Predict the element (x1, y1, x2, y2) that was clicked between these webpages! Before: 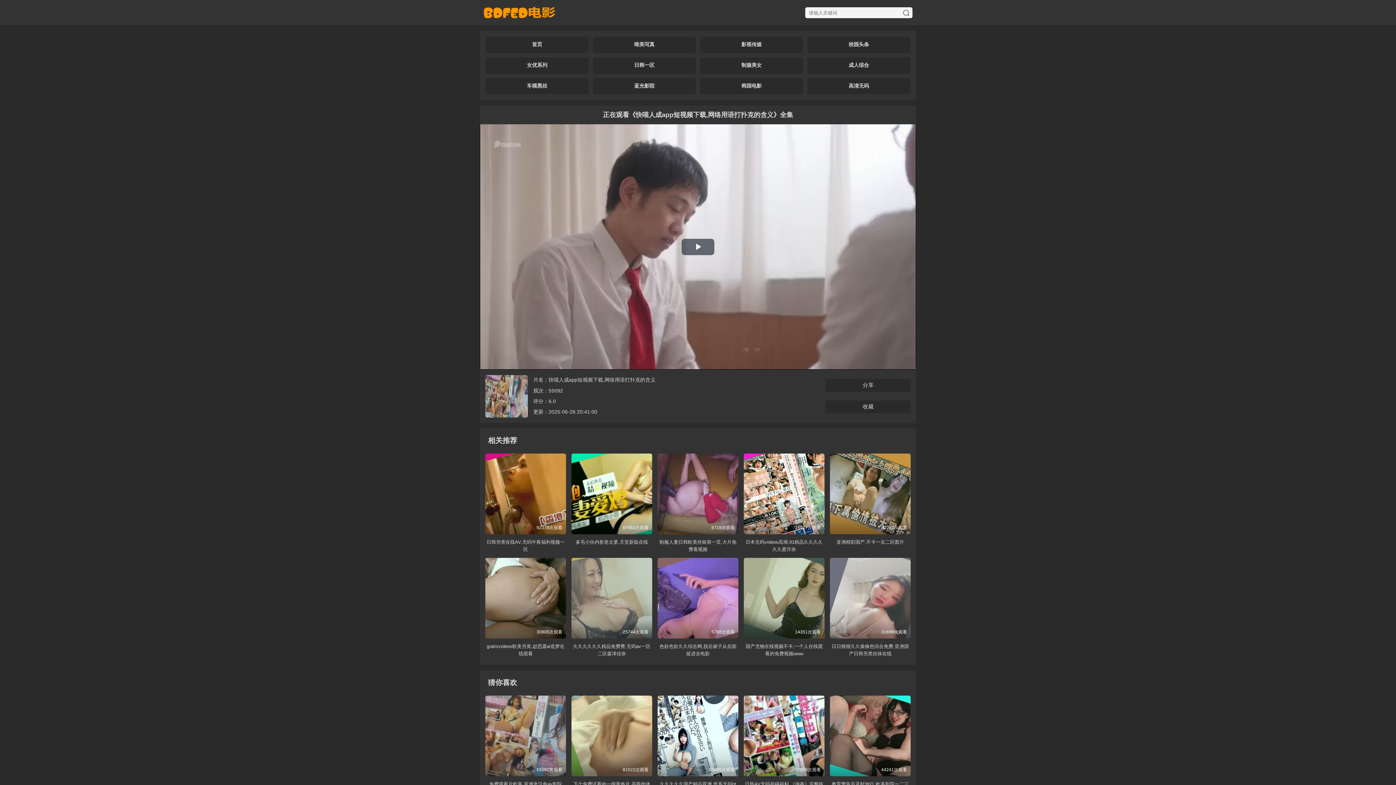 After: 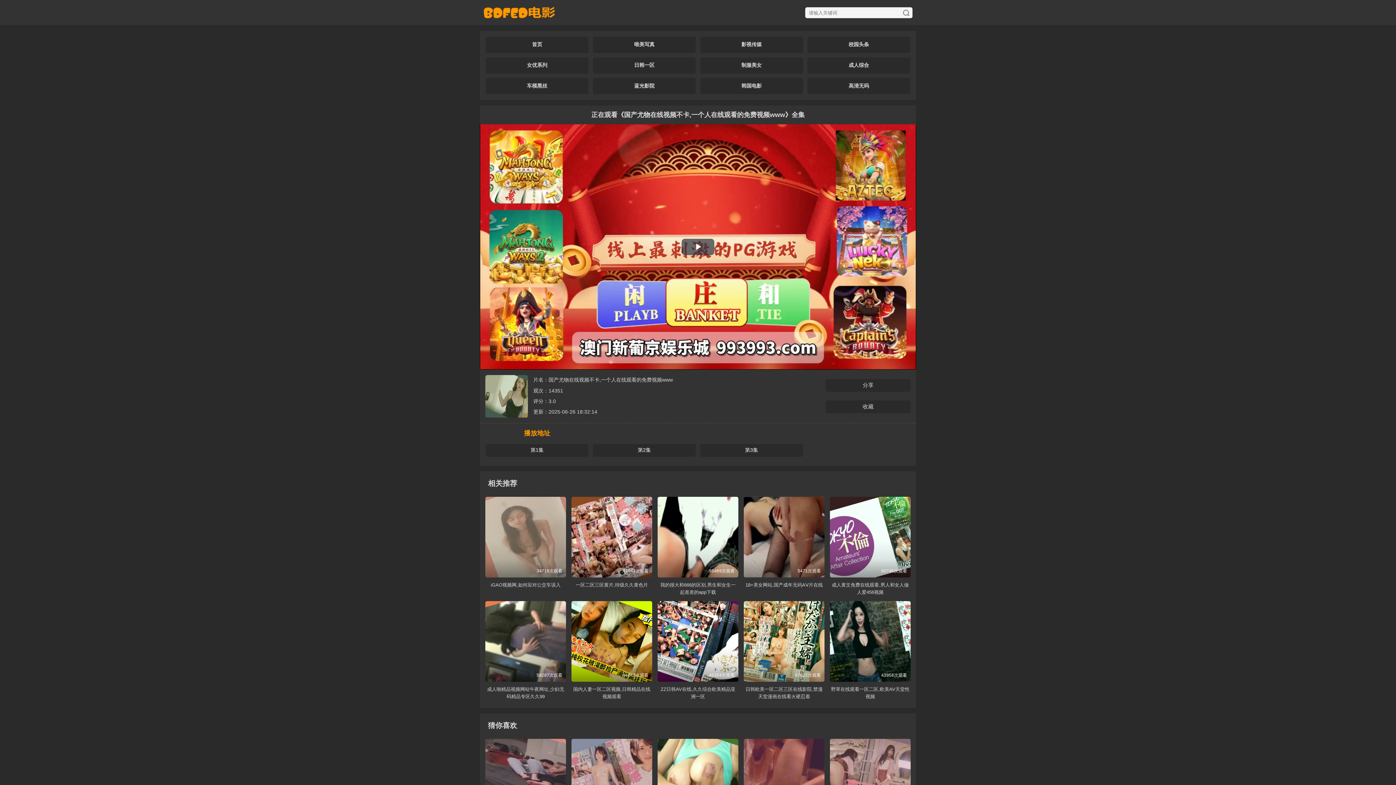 Action: label: 14351次观看 bbox: (744, 558, 824, 638)